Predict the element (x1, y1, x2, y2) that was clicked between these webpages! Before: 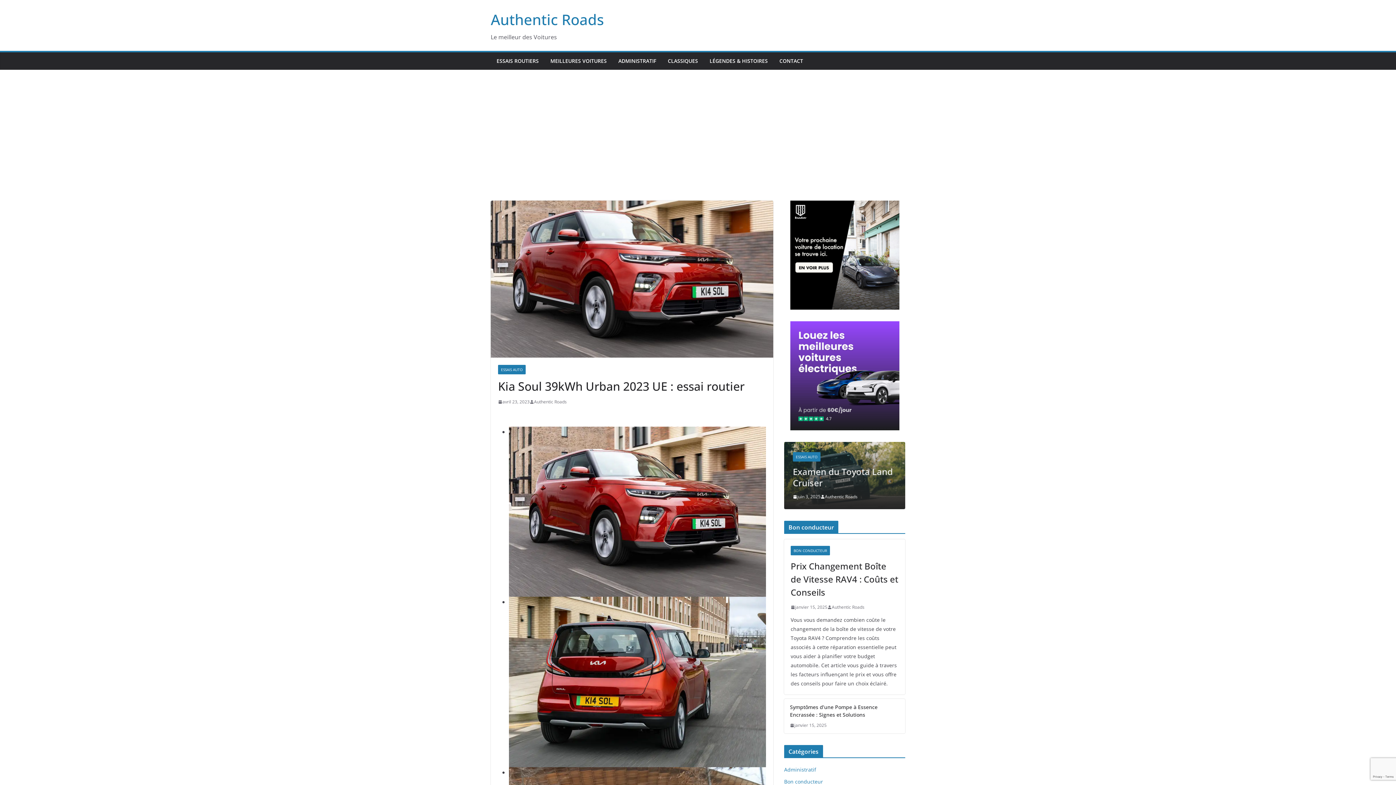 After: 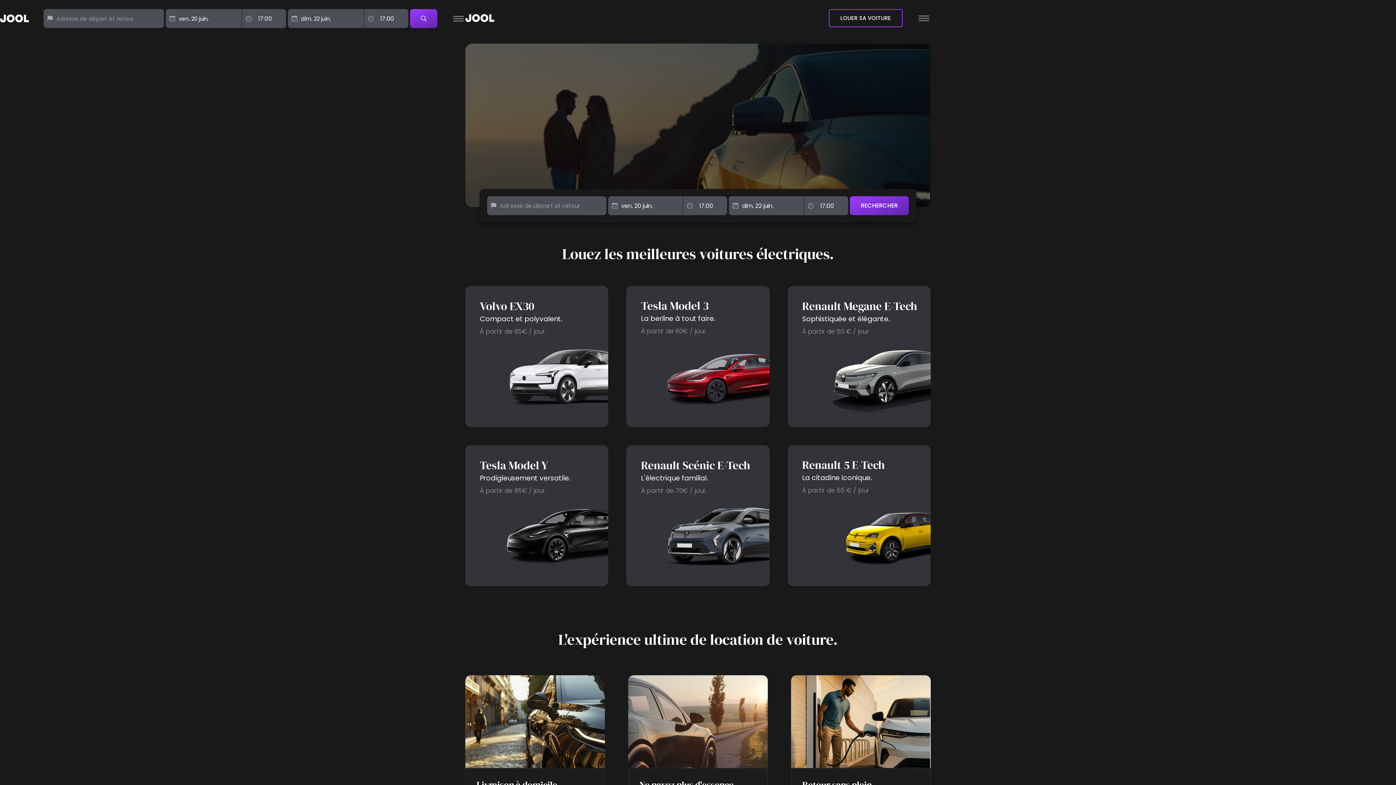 Action: bbox: (790, 321, 899, 430)